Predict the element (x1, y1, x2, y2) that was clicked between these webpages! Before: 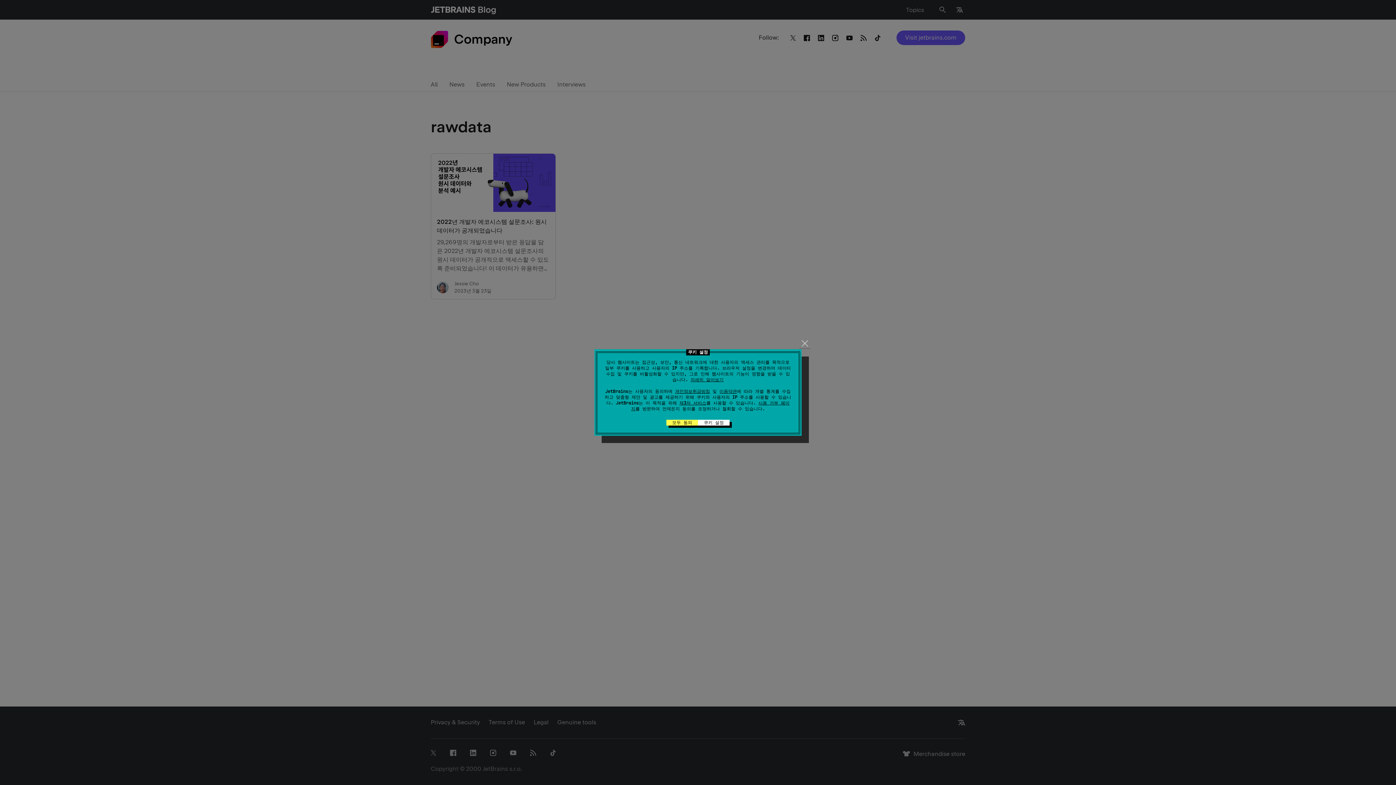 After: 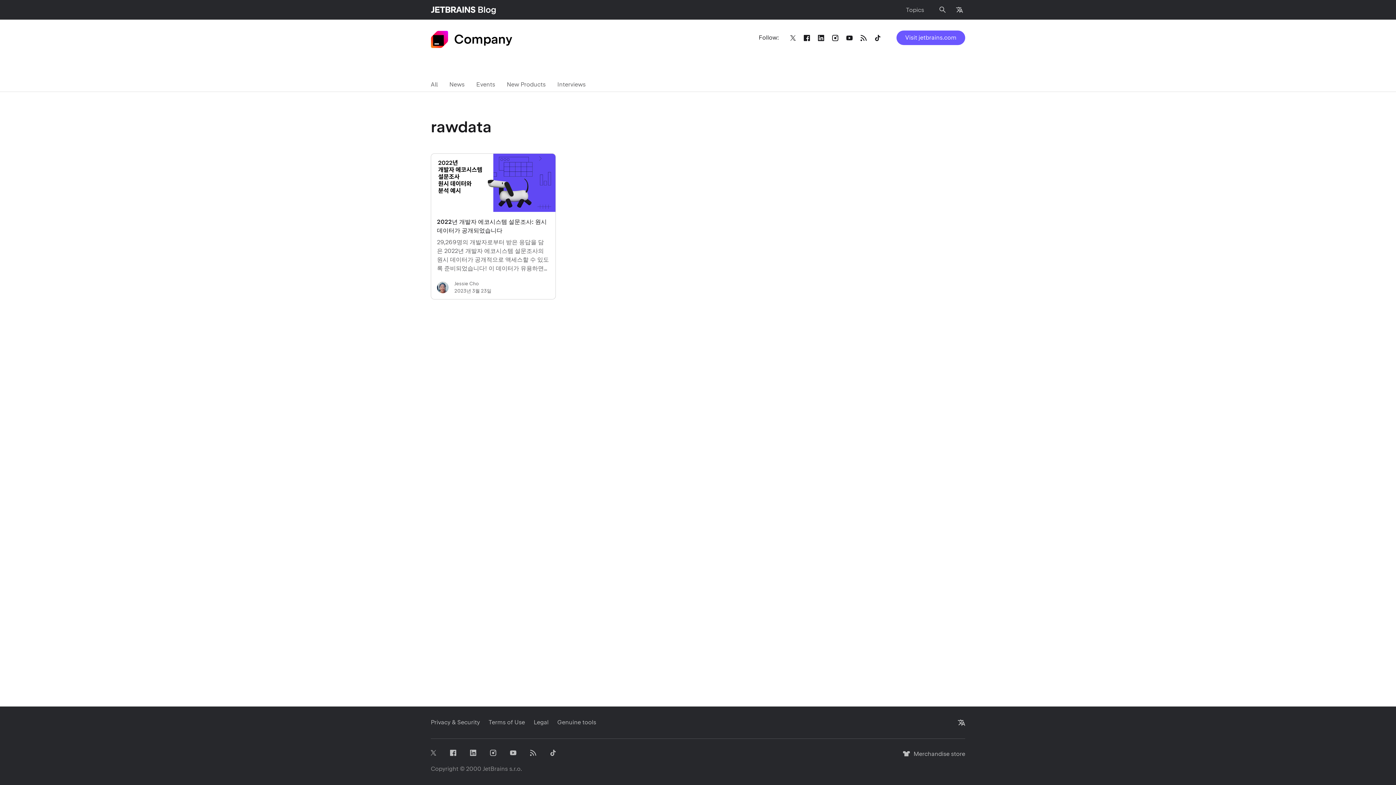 Action: bbox: (799, 337, 810, 349) label: close